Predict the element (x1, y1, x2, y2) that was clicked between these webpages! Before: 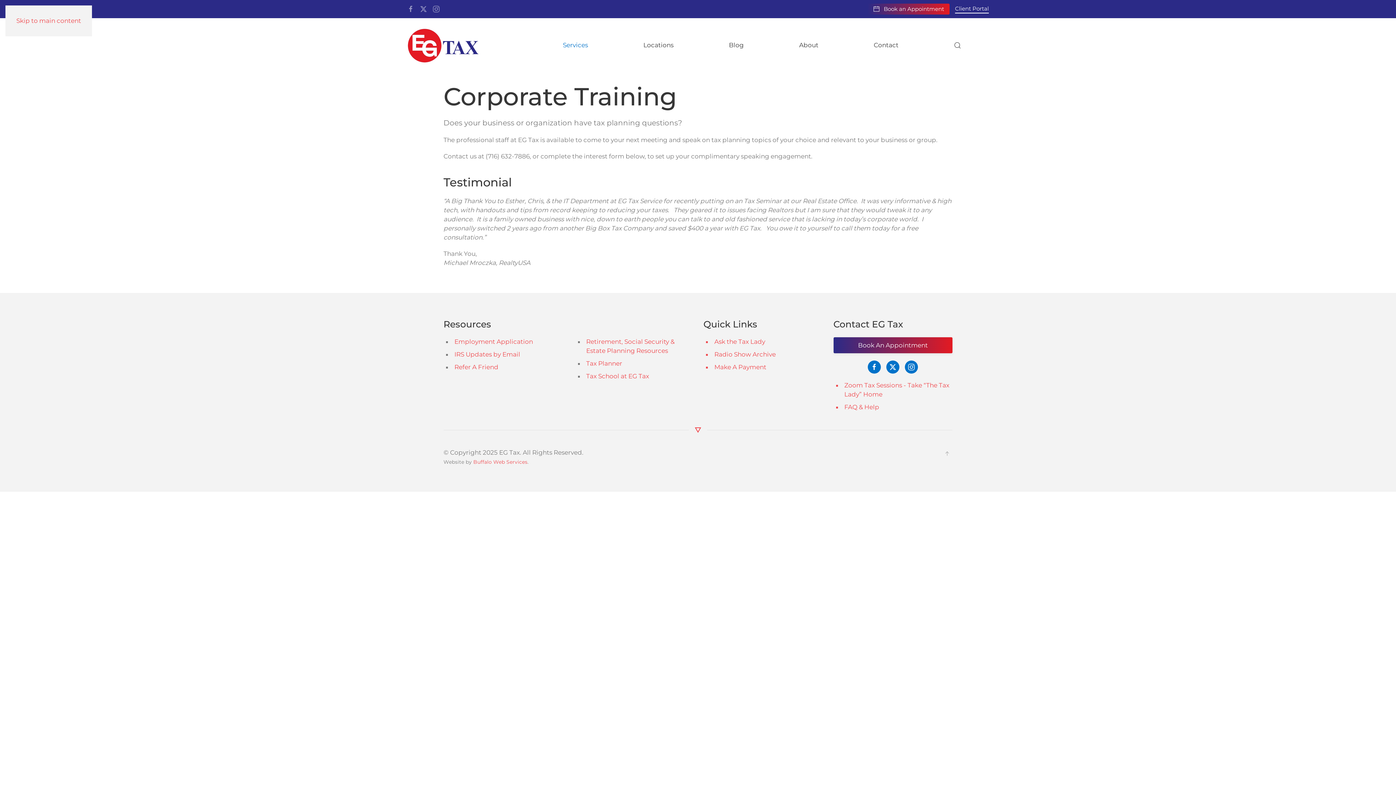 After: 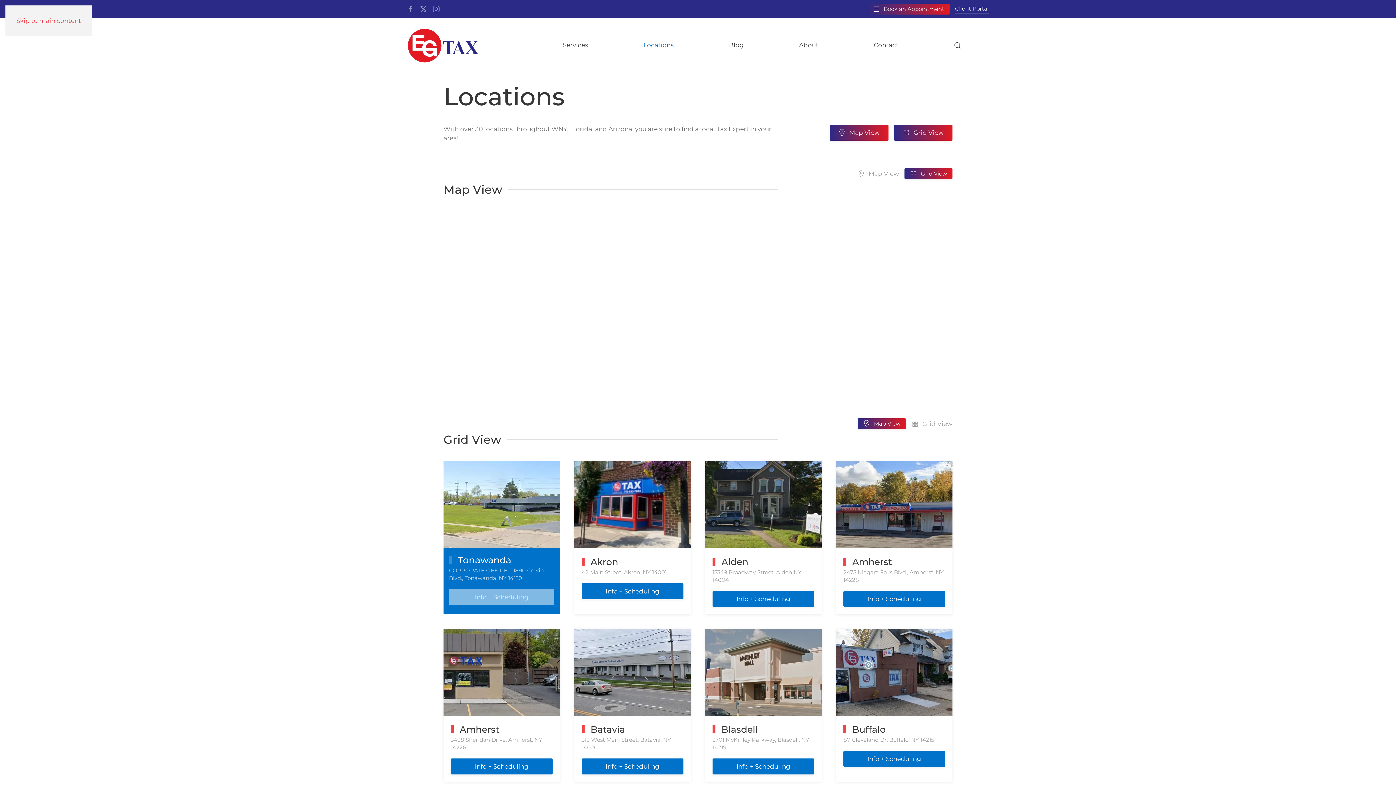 Action: bbox: (615, 28, 701, 61) label: Locations